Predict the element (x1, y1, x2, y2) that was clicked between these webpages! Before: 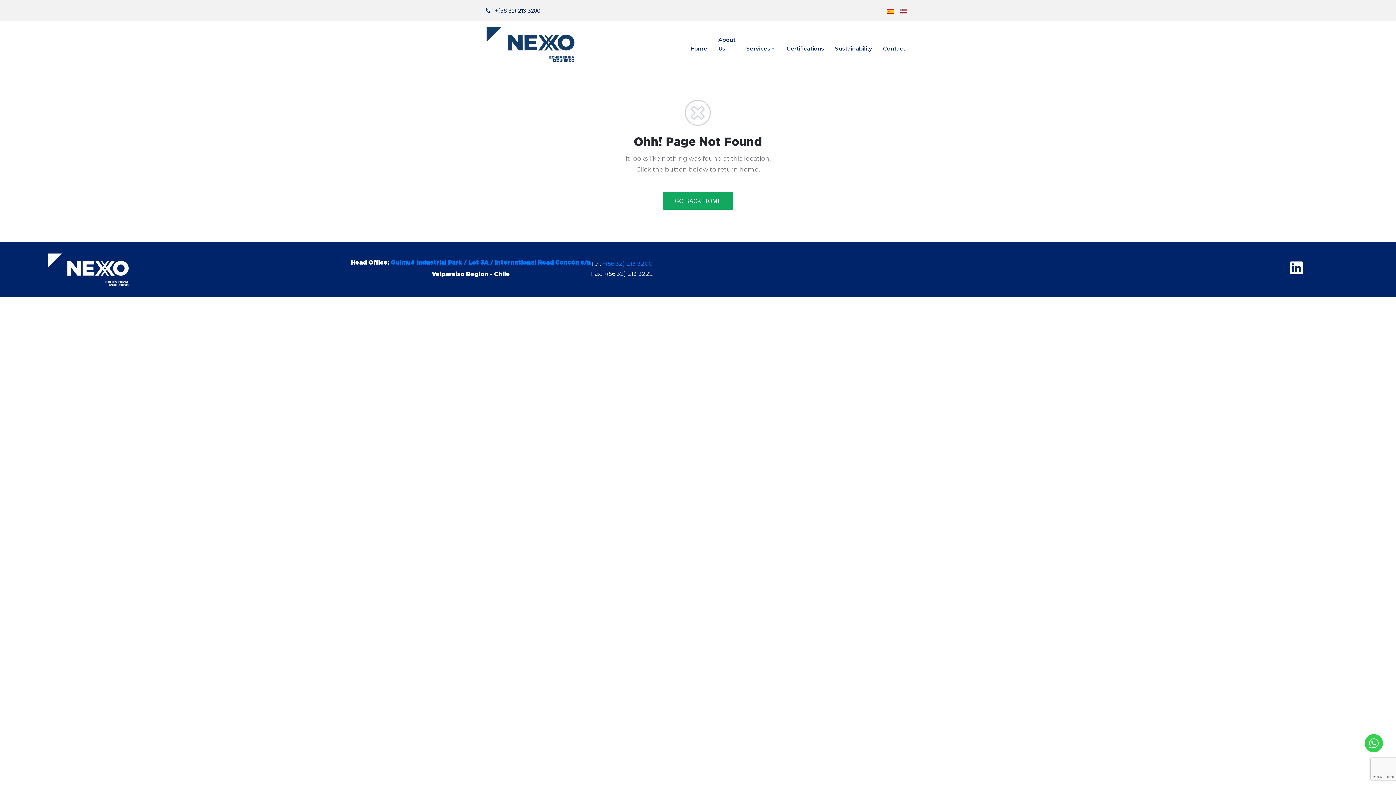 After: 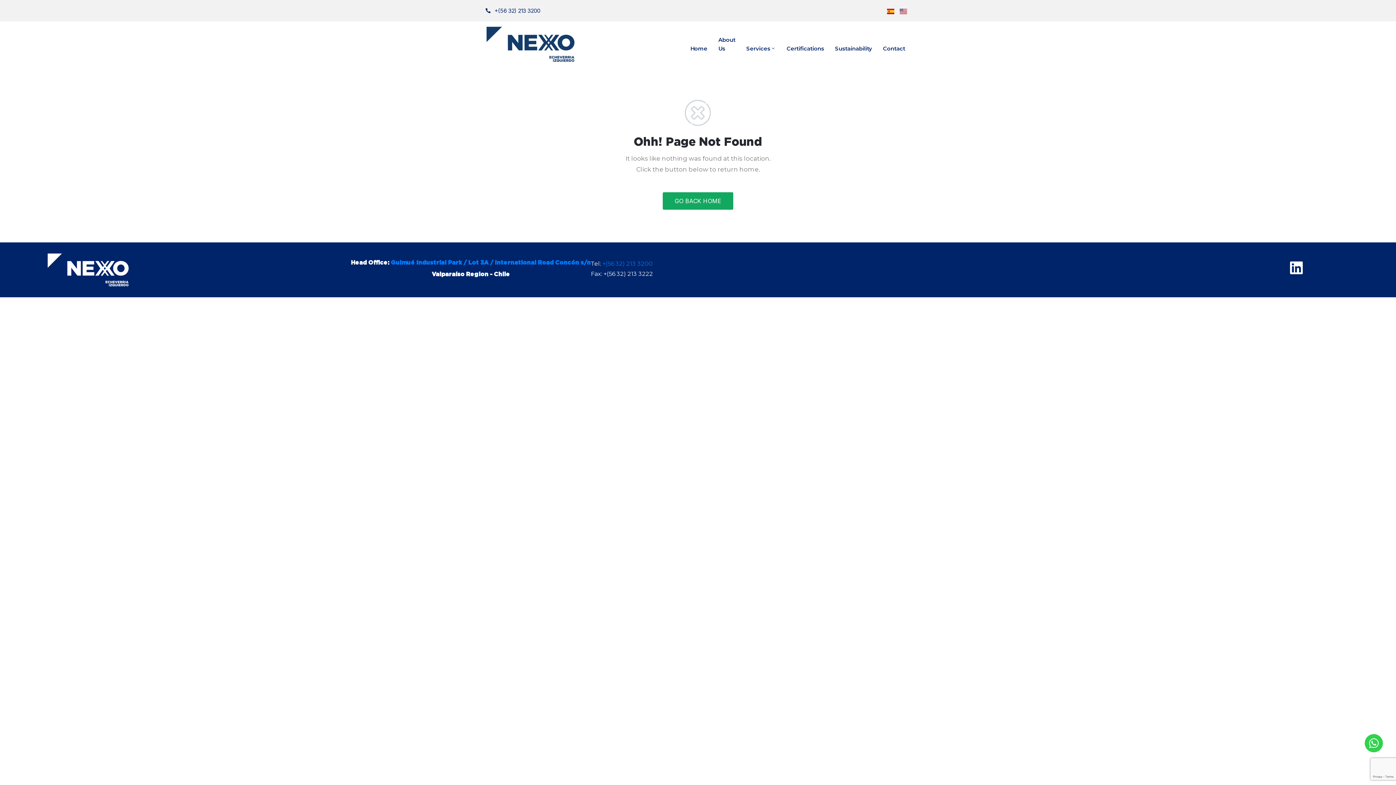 Action: label: +(56 32) 213 3200 bbox: (492, 7, 540, 14)